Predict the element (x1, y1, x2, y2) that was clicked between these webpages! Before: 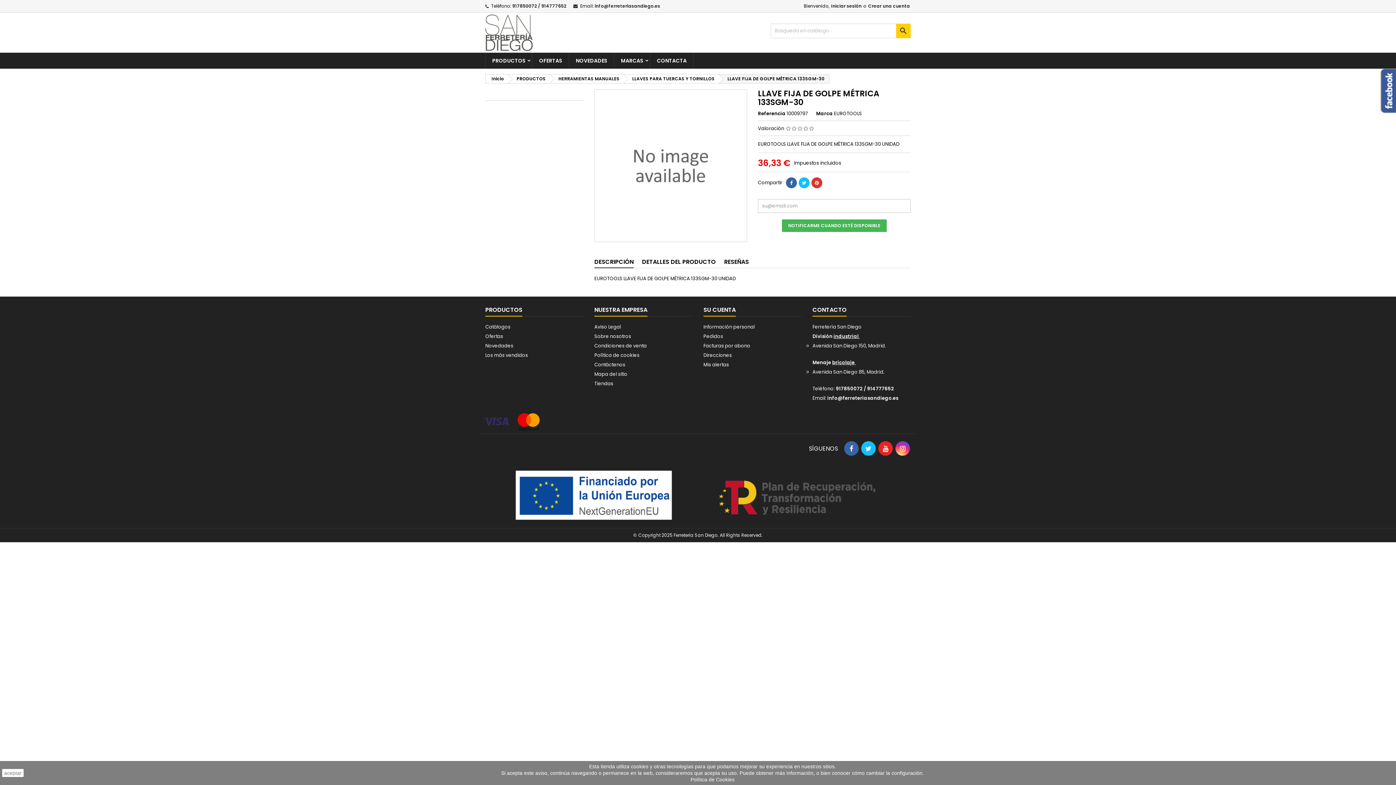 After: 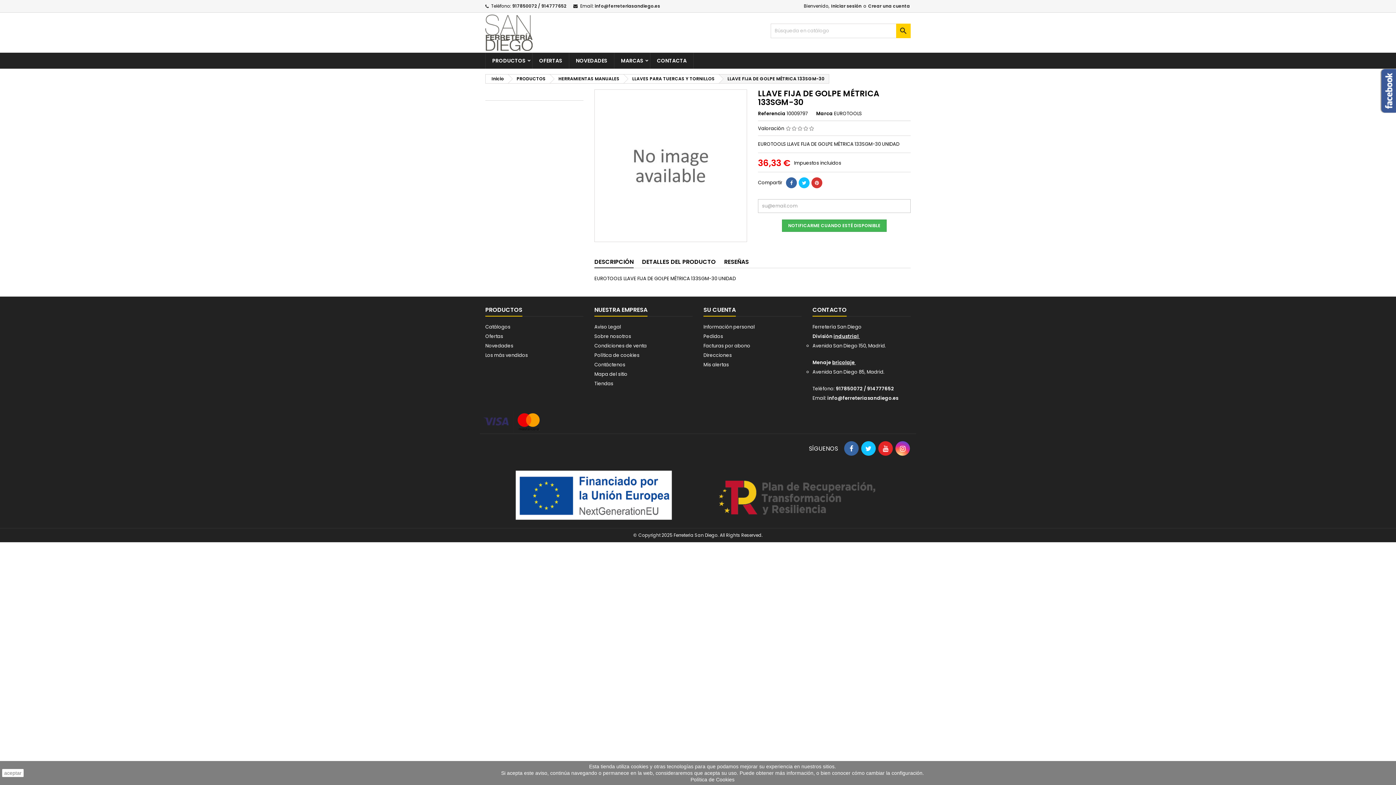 Action: label: LLAVE FIJA DE GOLPE MÉTRICA 133SGM-30 bbox: (719, 74, 829, 83)